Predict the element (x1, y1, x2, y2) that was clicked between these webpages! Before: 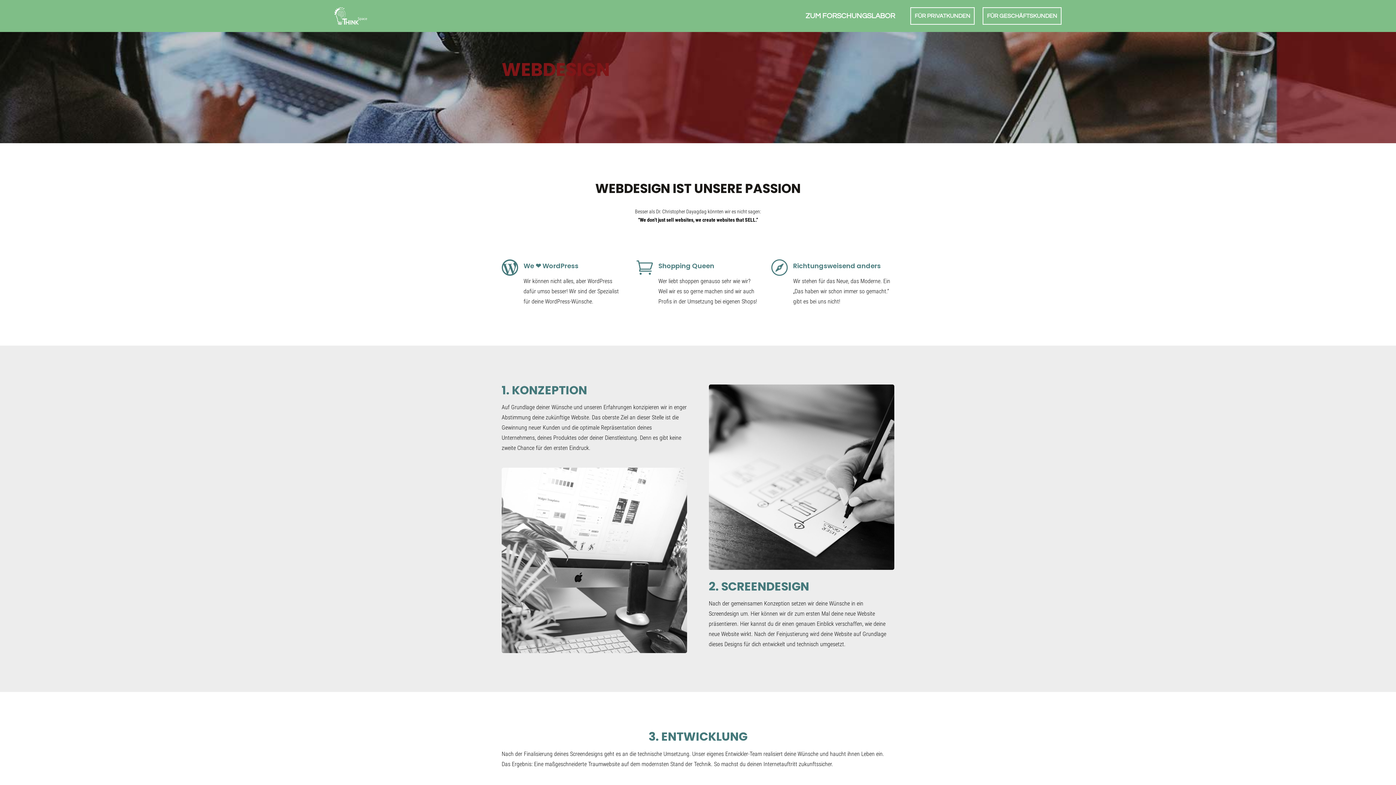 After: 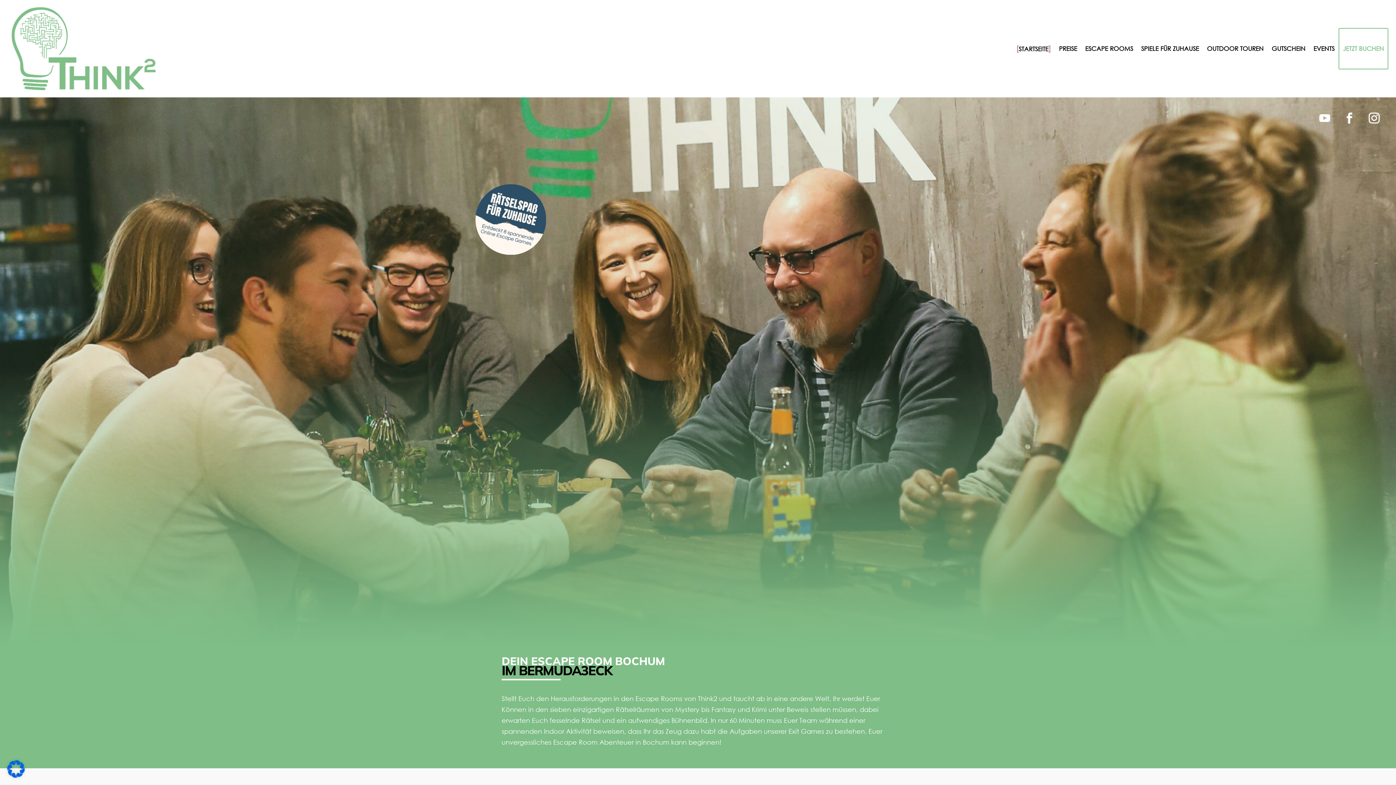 Action: label: FÜR PRIVATKUNDEN bbox: (910, 7, 974, 24)